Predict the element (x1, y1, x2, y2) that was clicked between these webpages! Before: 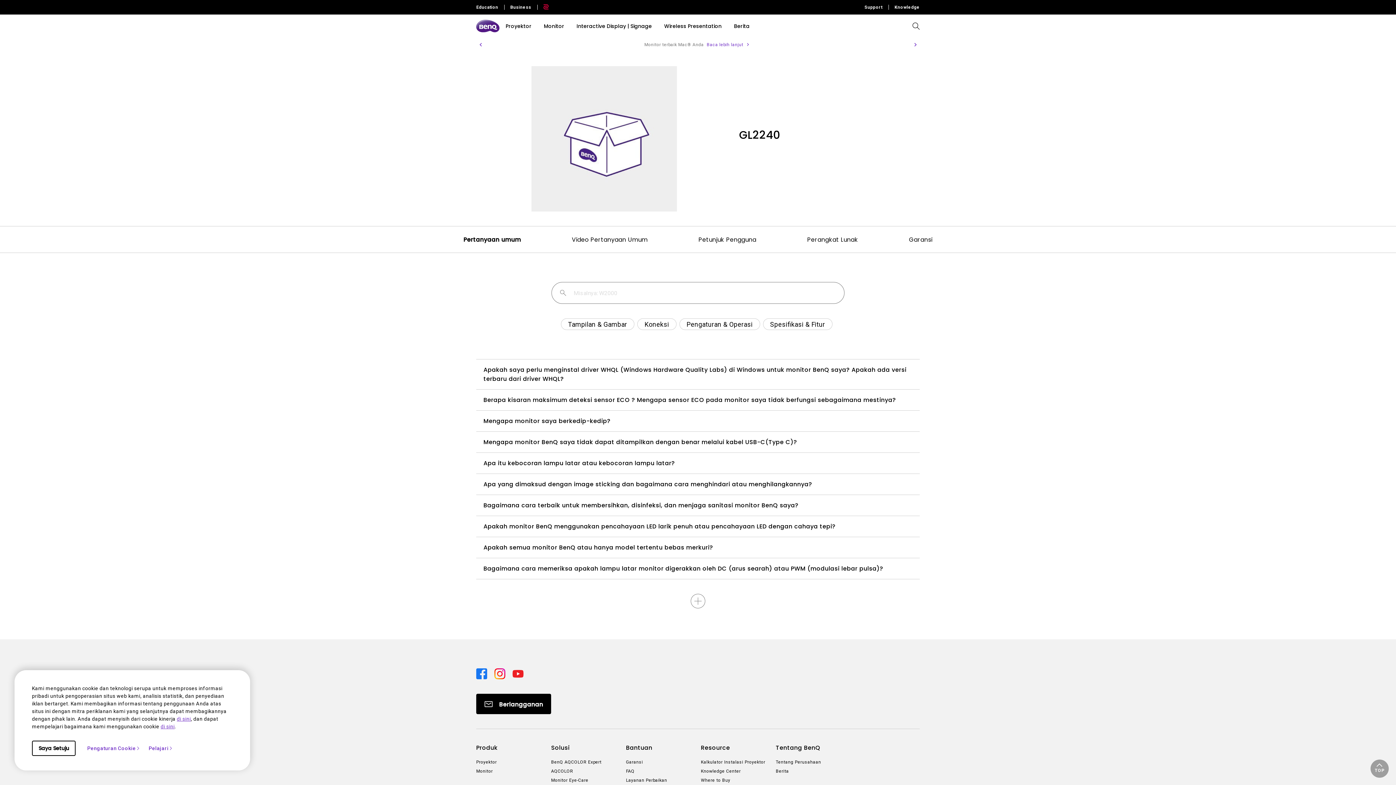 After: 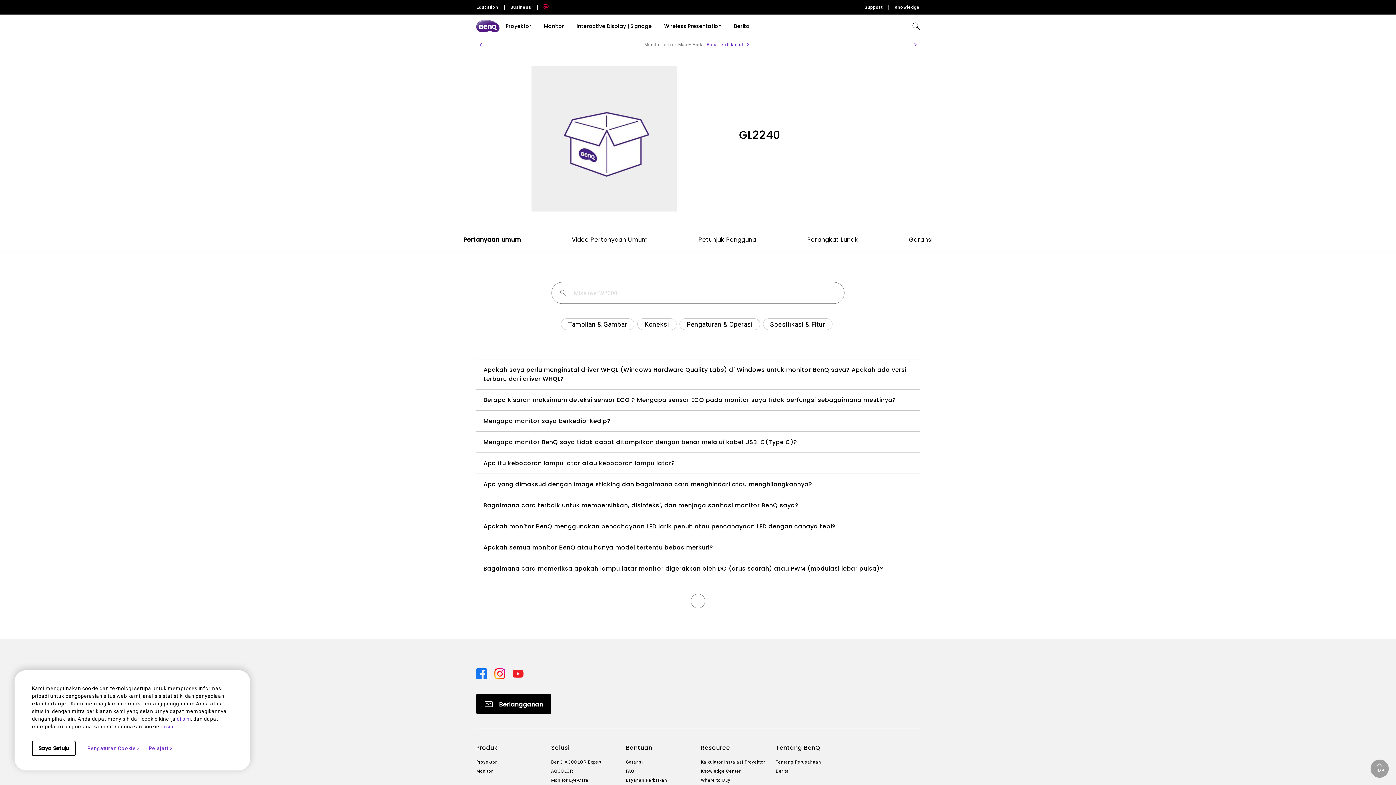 Action: bbox: (476, 4, 504, 9) label: Education